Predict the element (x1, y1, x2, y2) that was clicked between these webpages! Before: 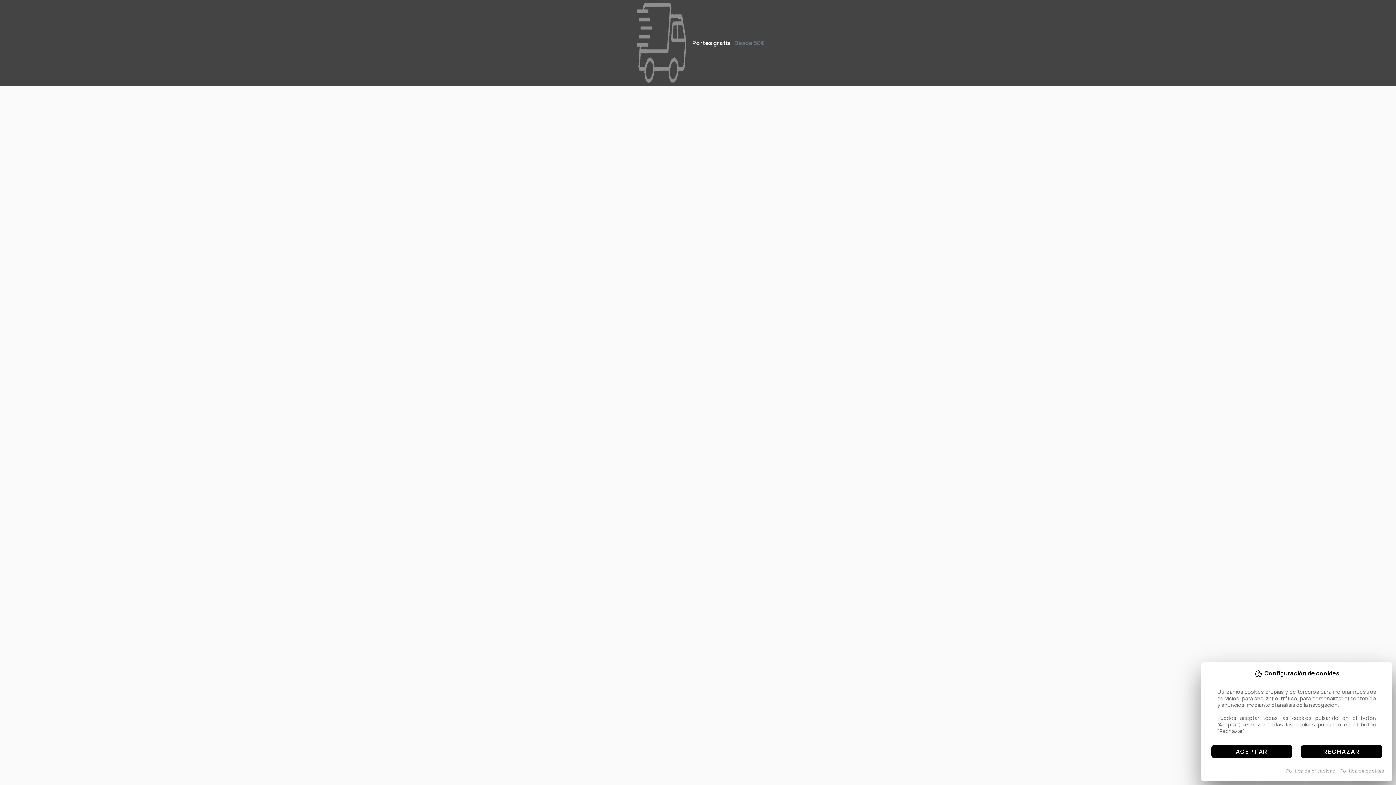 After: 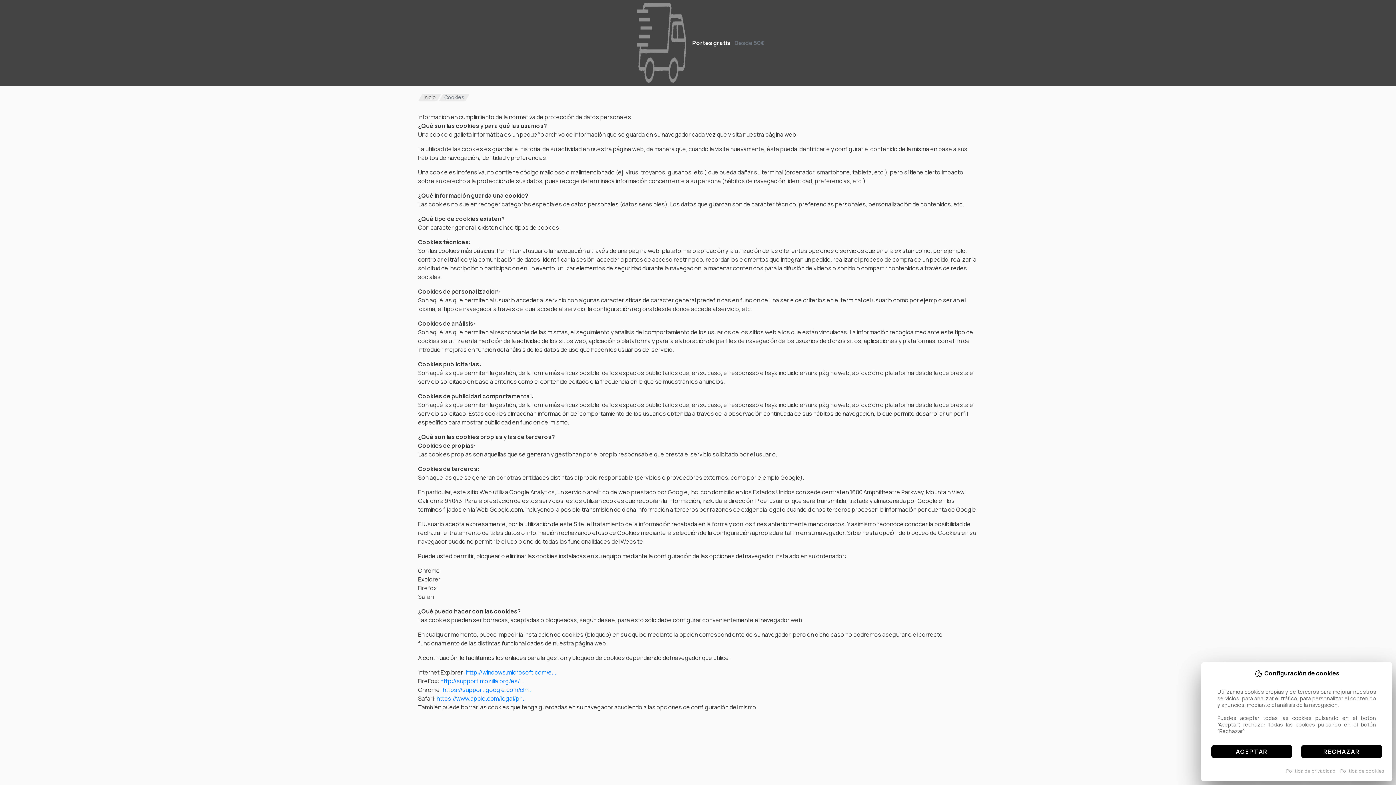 Action: bbox: (1340, 768, 1384, 774) label: Política de cookies